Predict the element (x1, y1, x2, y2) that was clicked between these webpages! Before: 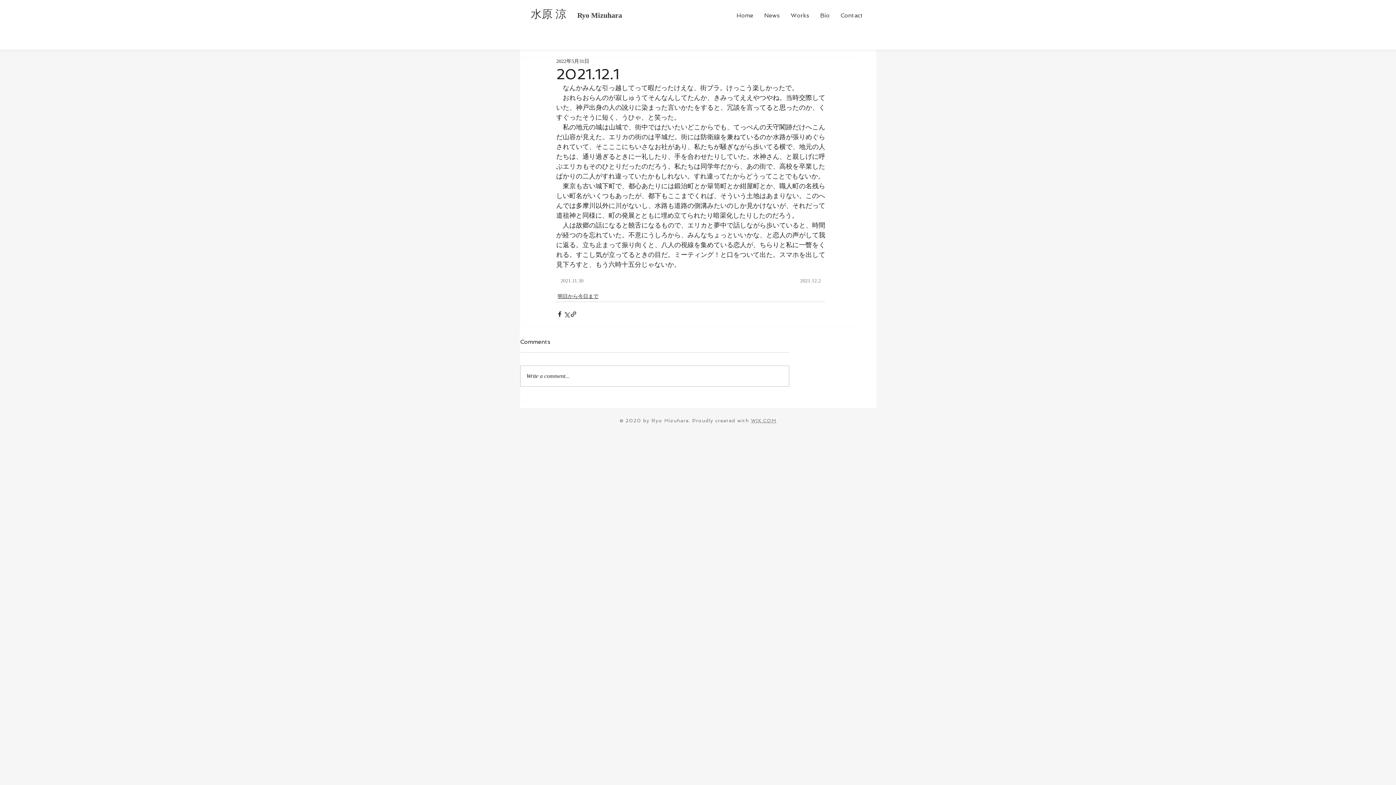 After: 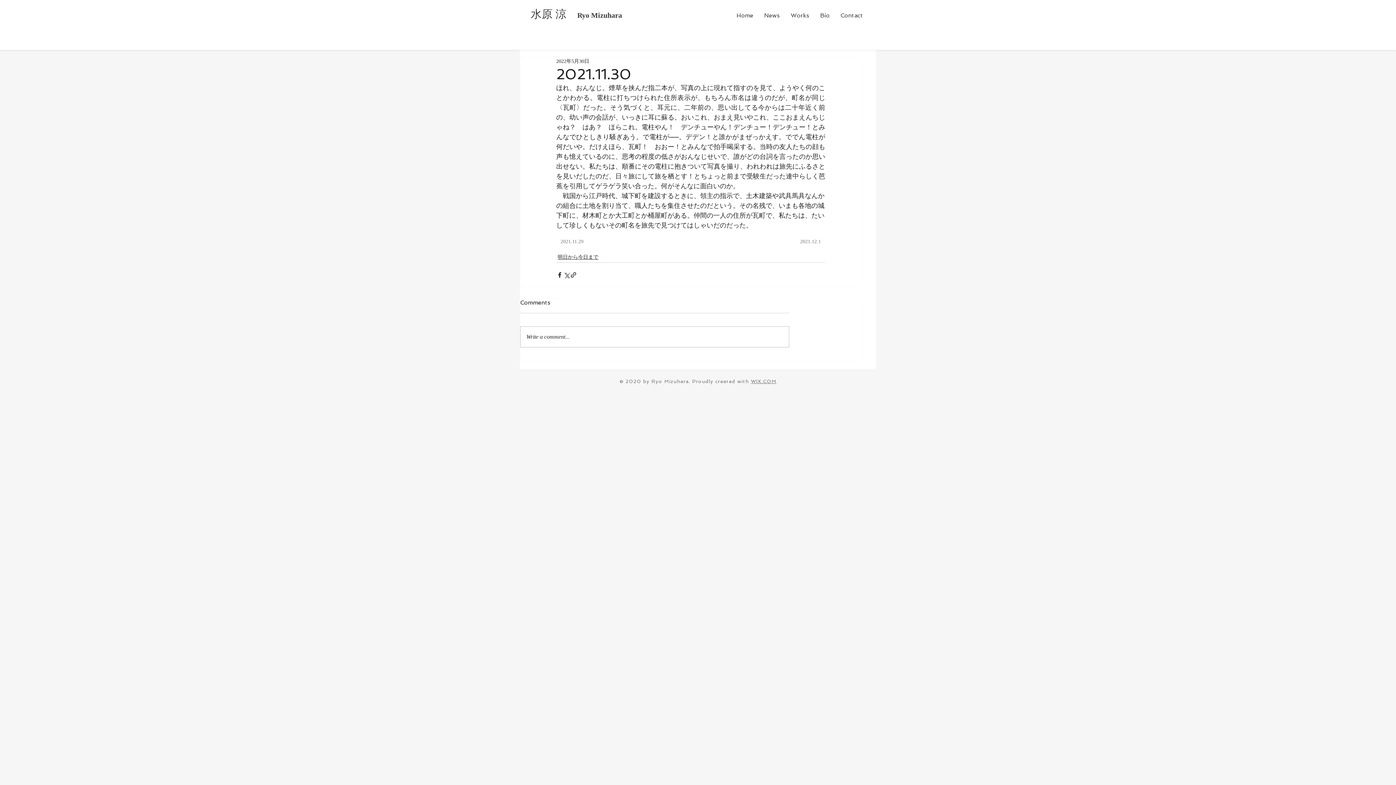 Action: label: 2021.11.30 bbox: (556, 272, 588, 289)